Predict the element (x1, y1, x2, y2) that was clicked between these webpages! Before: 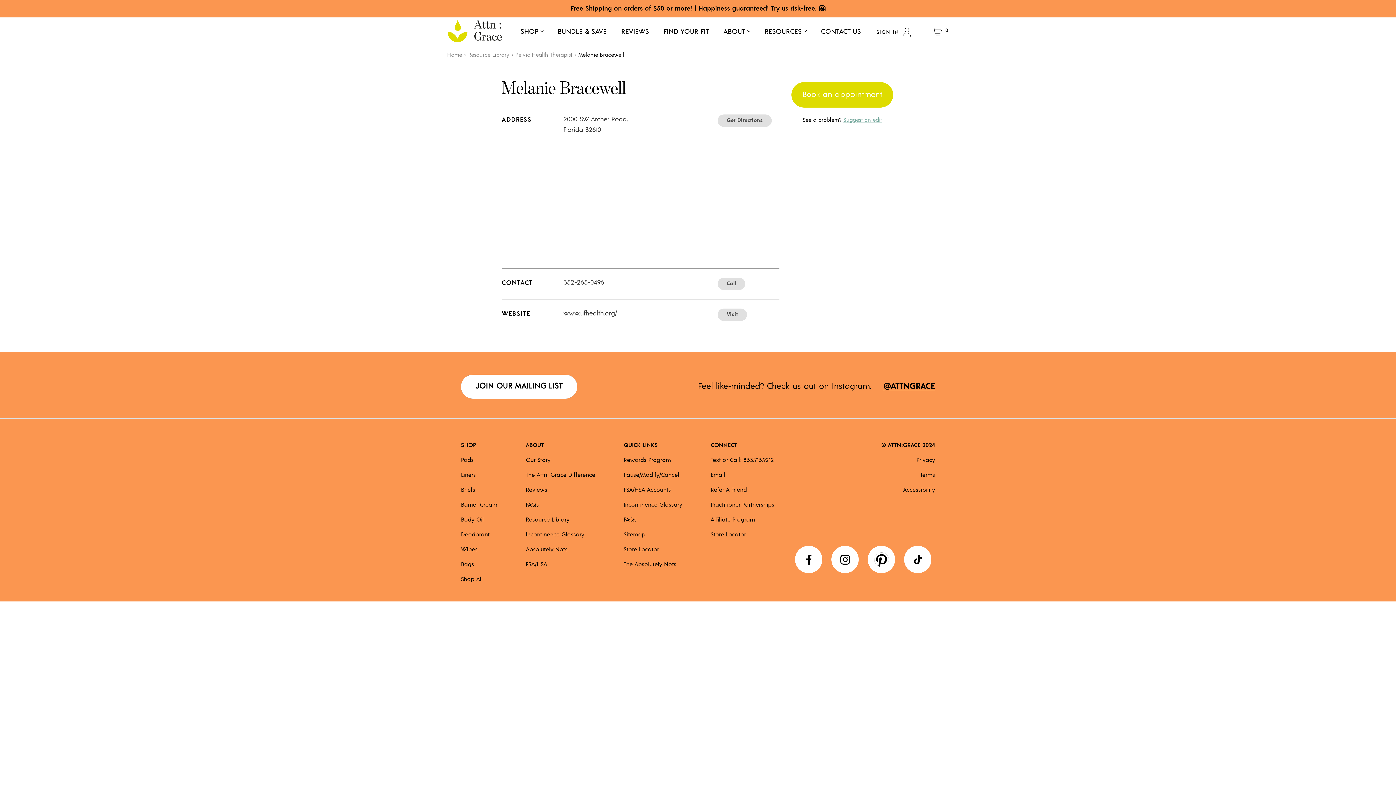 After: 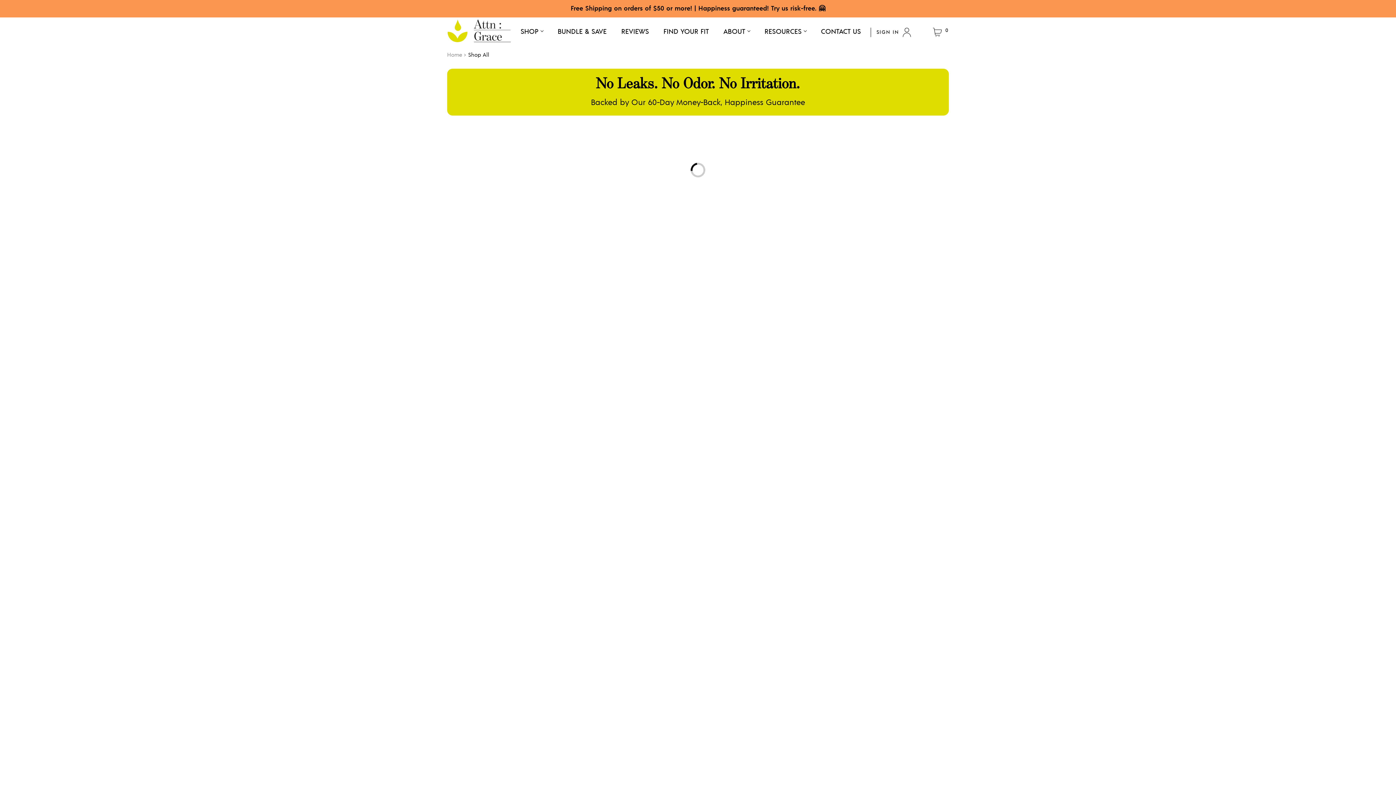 Action: bbox: (520, 28, 543, 36) label: SHOP